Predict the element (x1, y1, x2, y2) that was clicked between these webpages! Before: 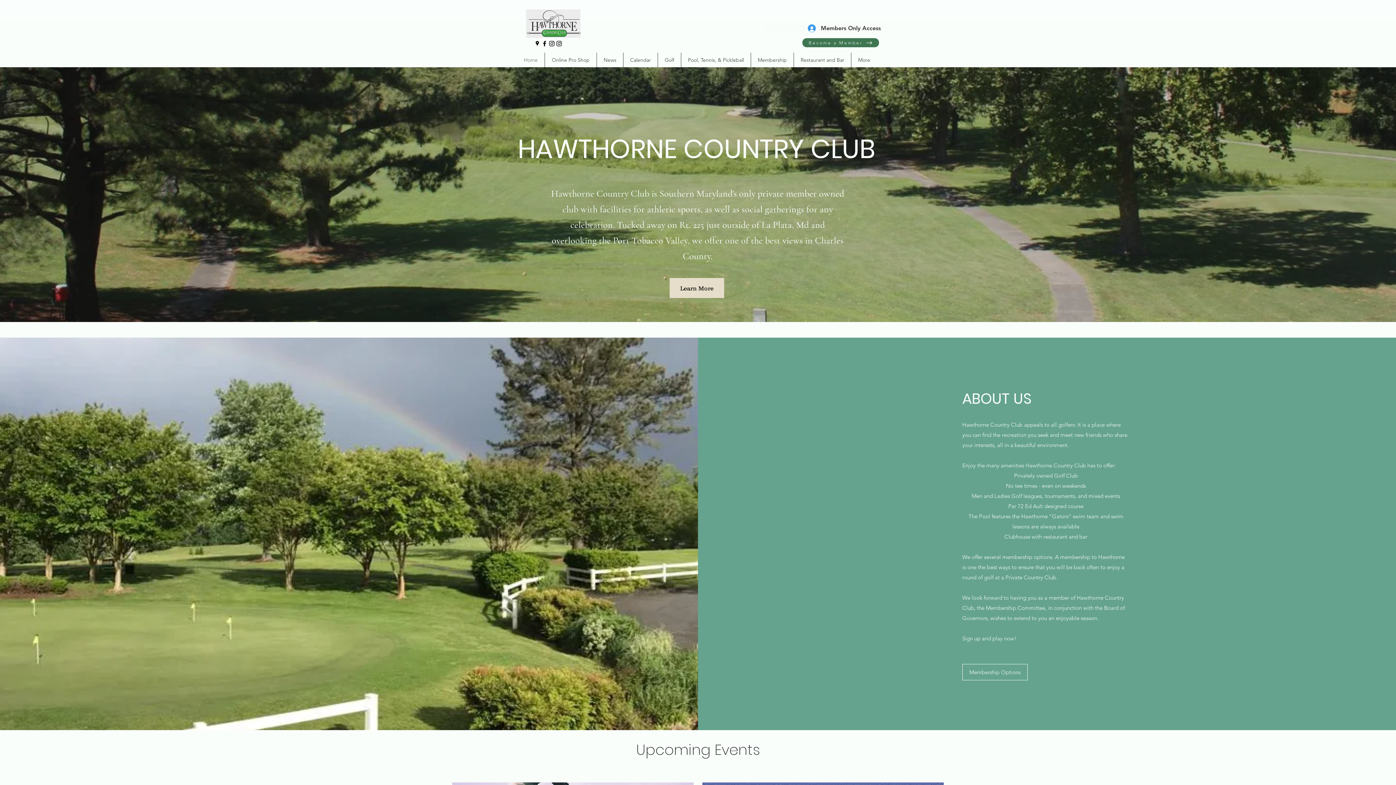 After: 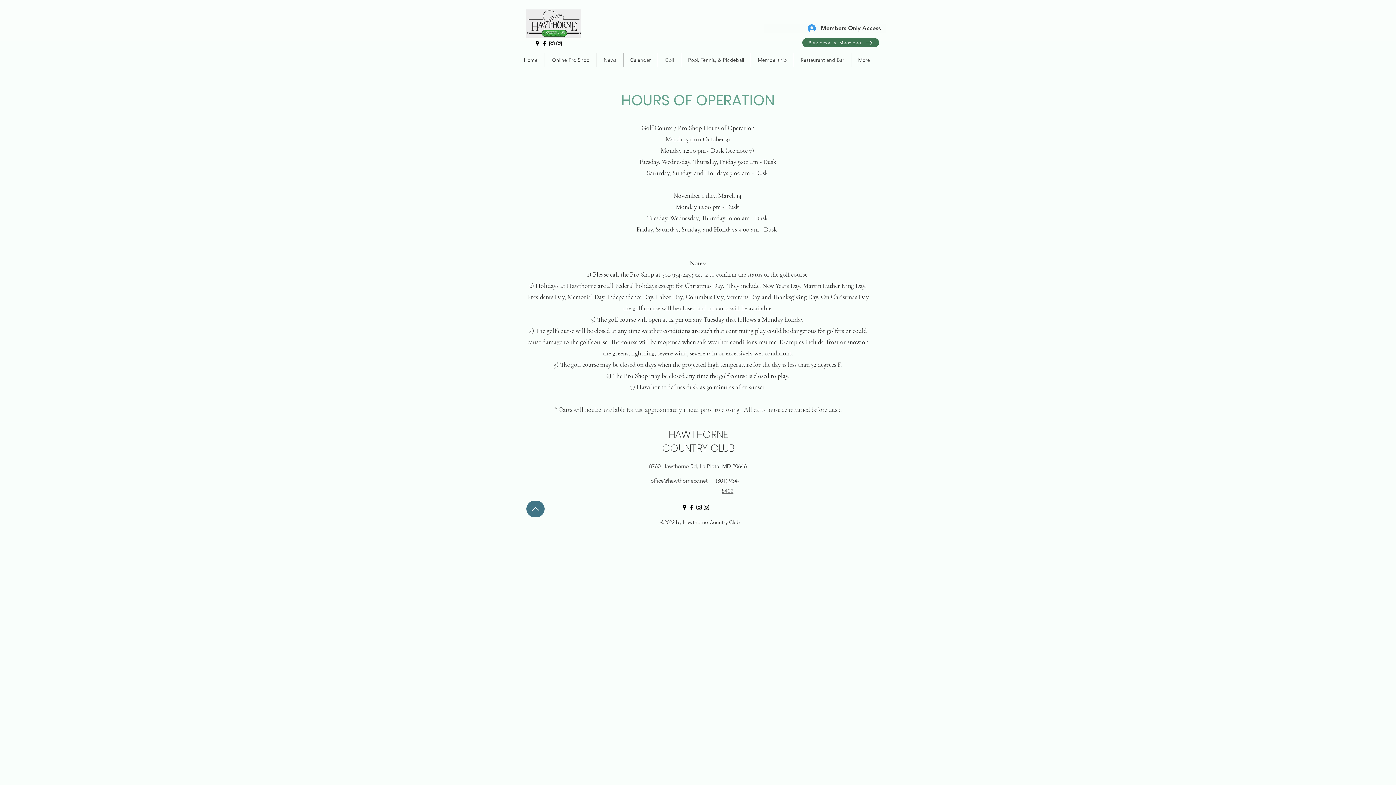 Action: label: Golf bbox: (658, 52, 681, 67)